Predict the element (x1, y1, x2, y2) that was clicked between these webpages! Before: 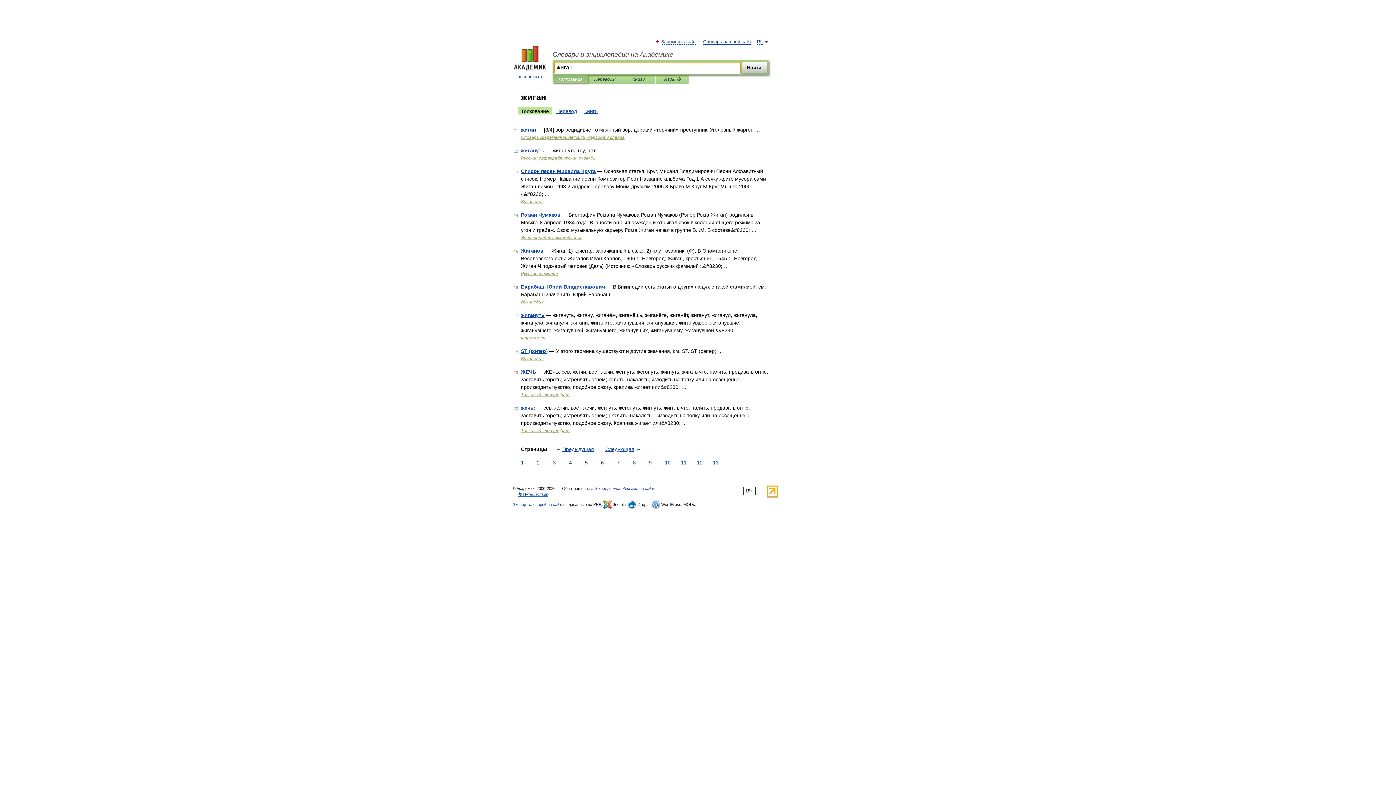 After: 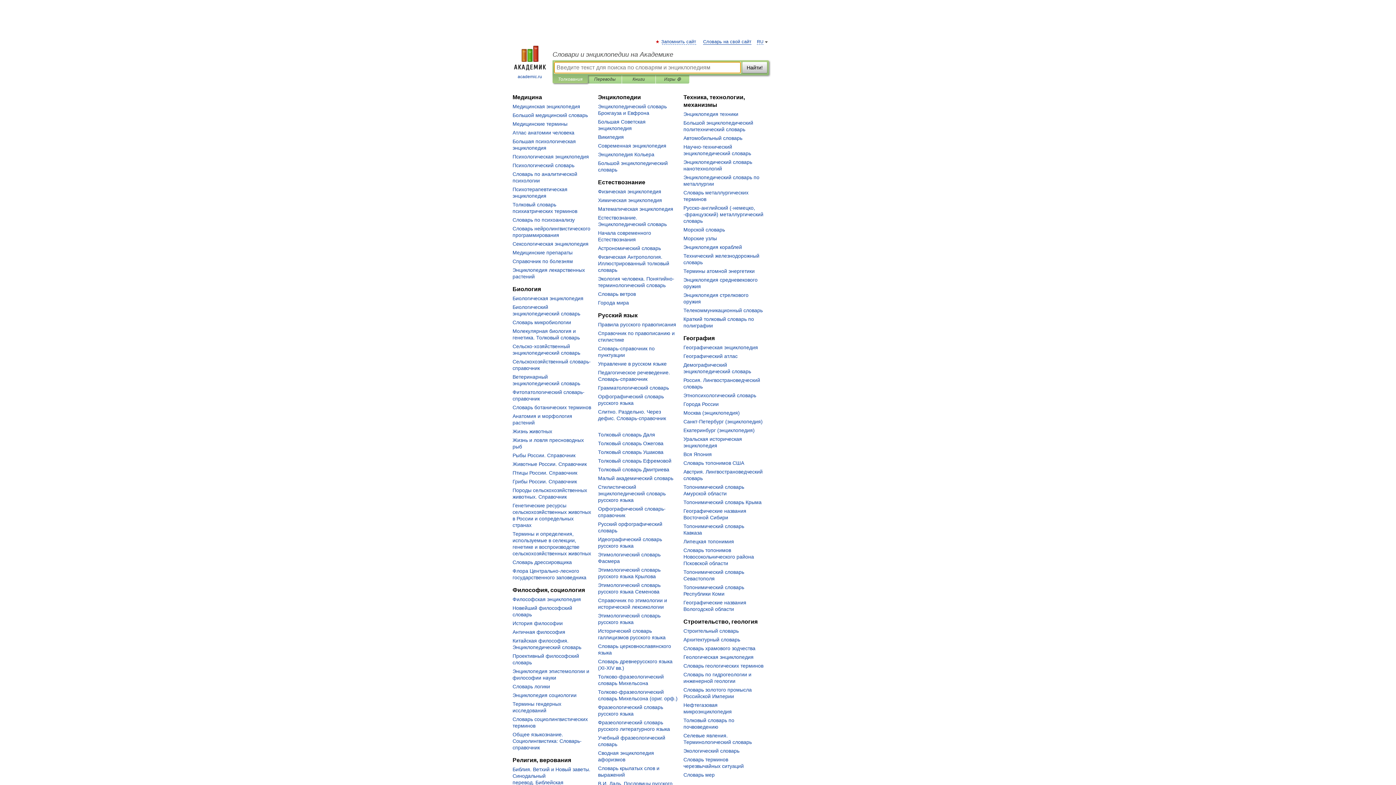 Action: label: Словари и энциклопедии на Академике bbox: (552, 50, 769, 58)